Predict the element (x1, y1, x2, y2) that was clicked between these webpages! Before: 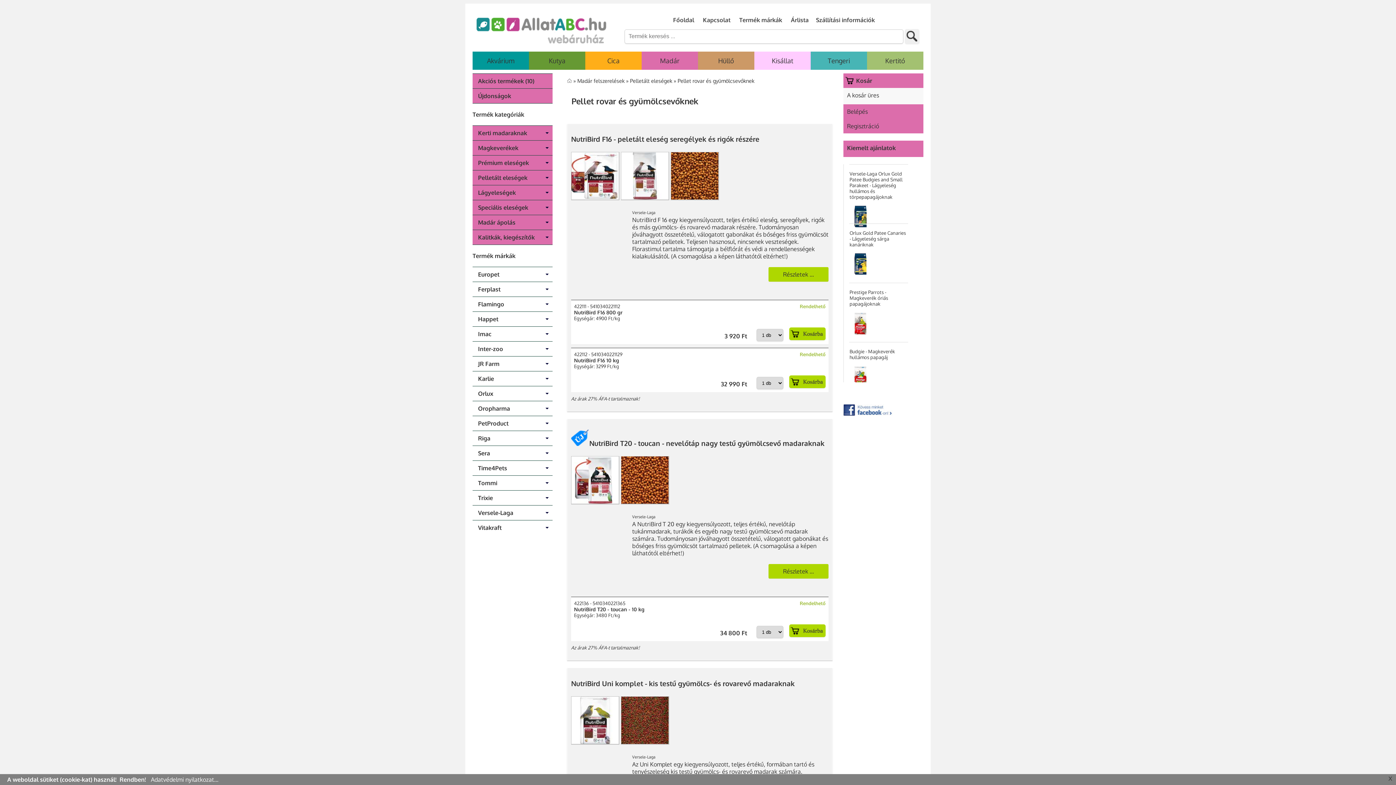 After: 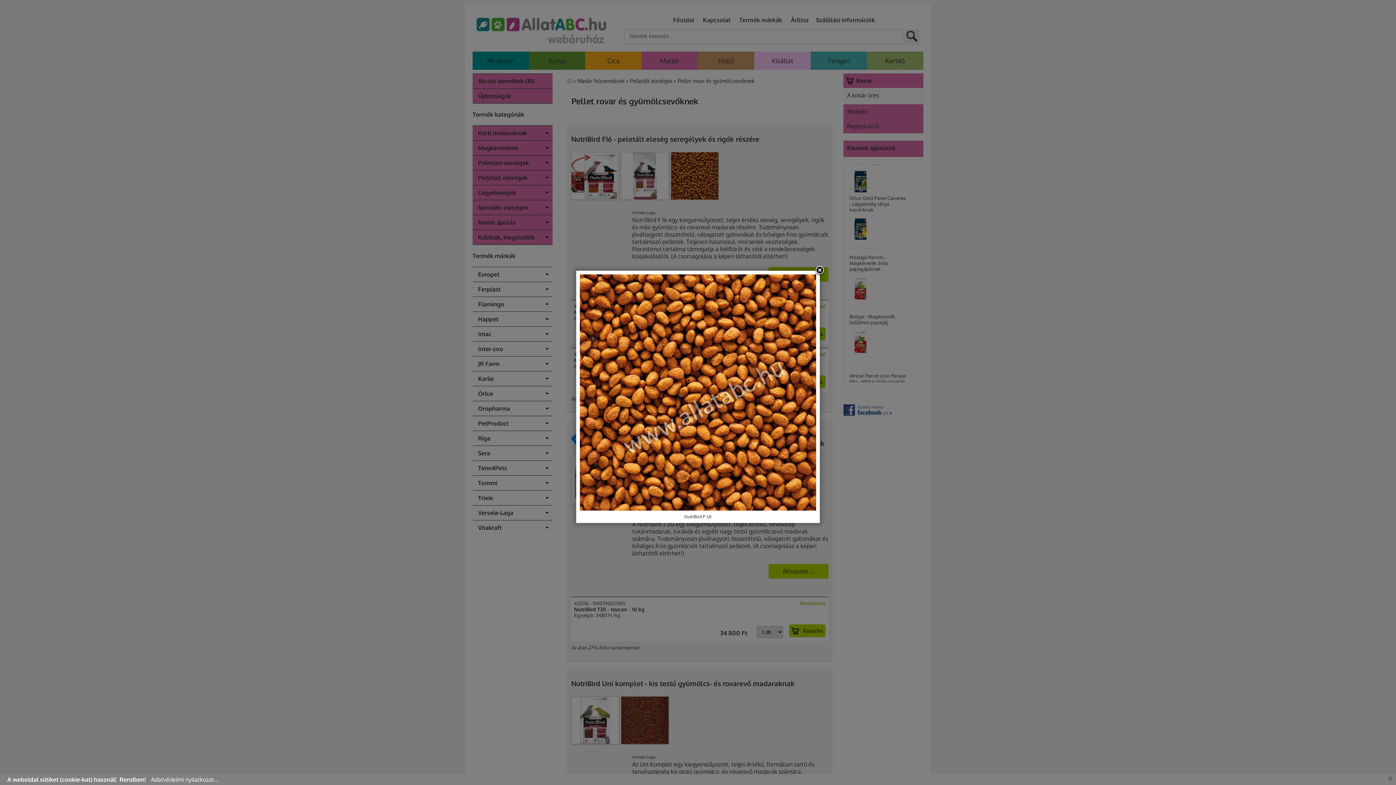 Action: label:   bbox: (669, 194, 719, 201)